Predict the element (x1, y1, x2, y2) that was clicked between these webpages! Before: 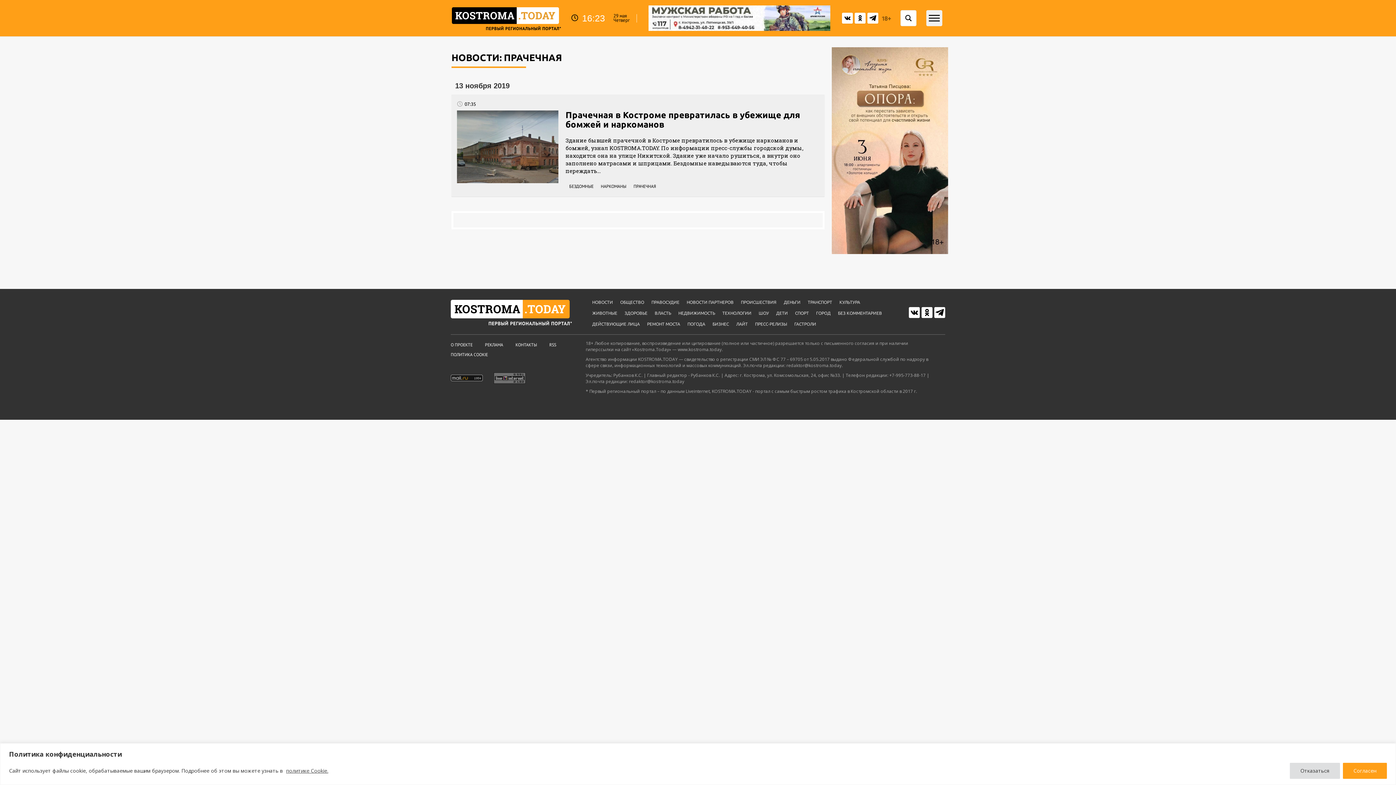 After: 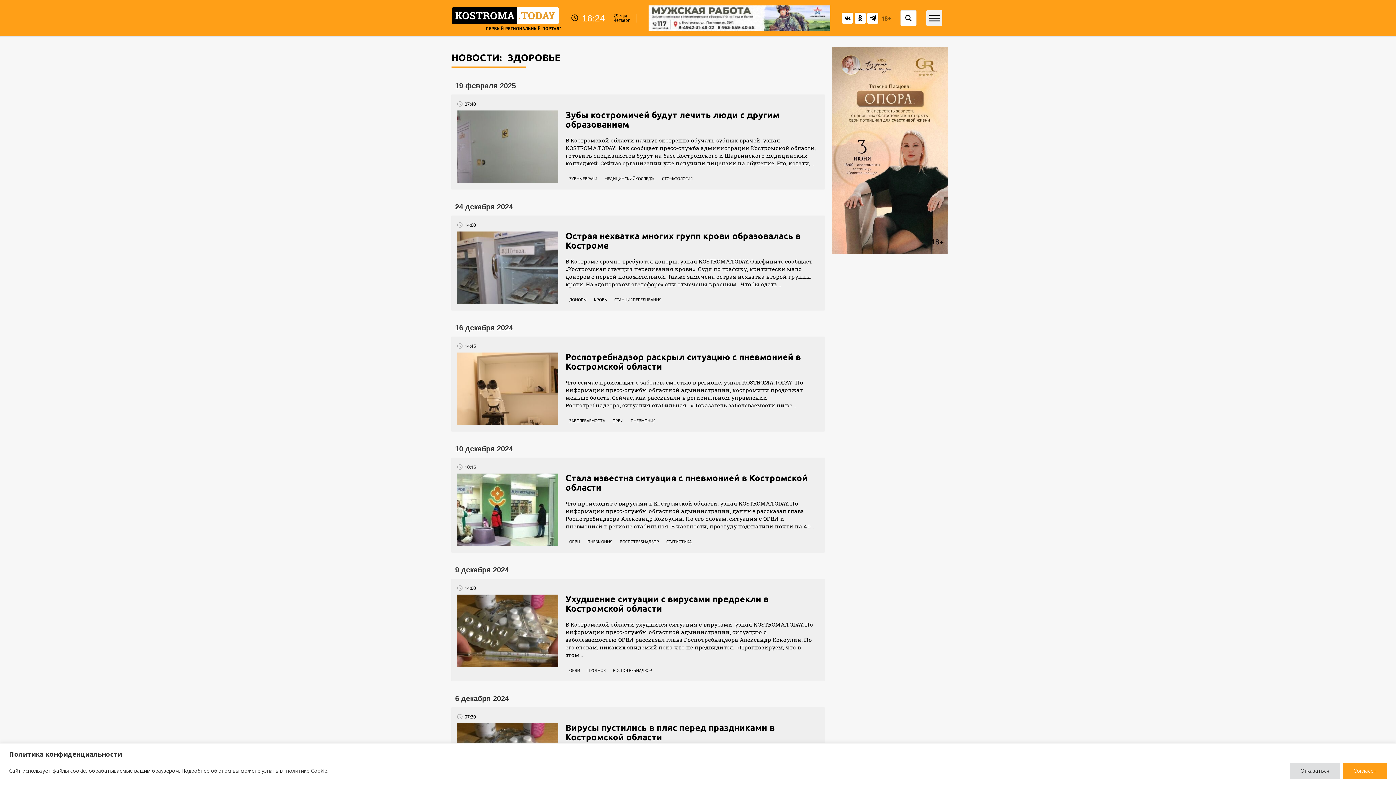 Action: bbox: (621, 309, 651, 317) label: ЗДОРОВЬЕ